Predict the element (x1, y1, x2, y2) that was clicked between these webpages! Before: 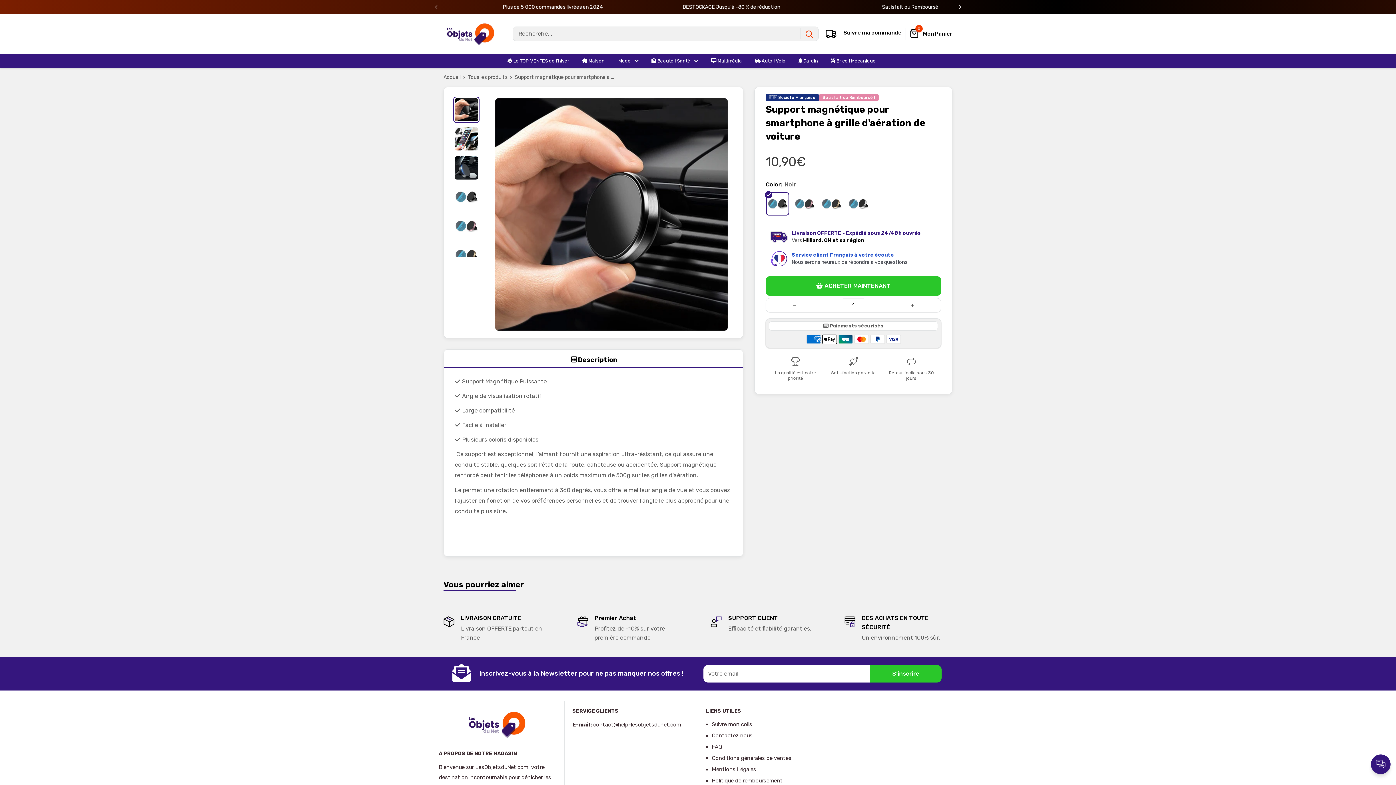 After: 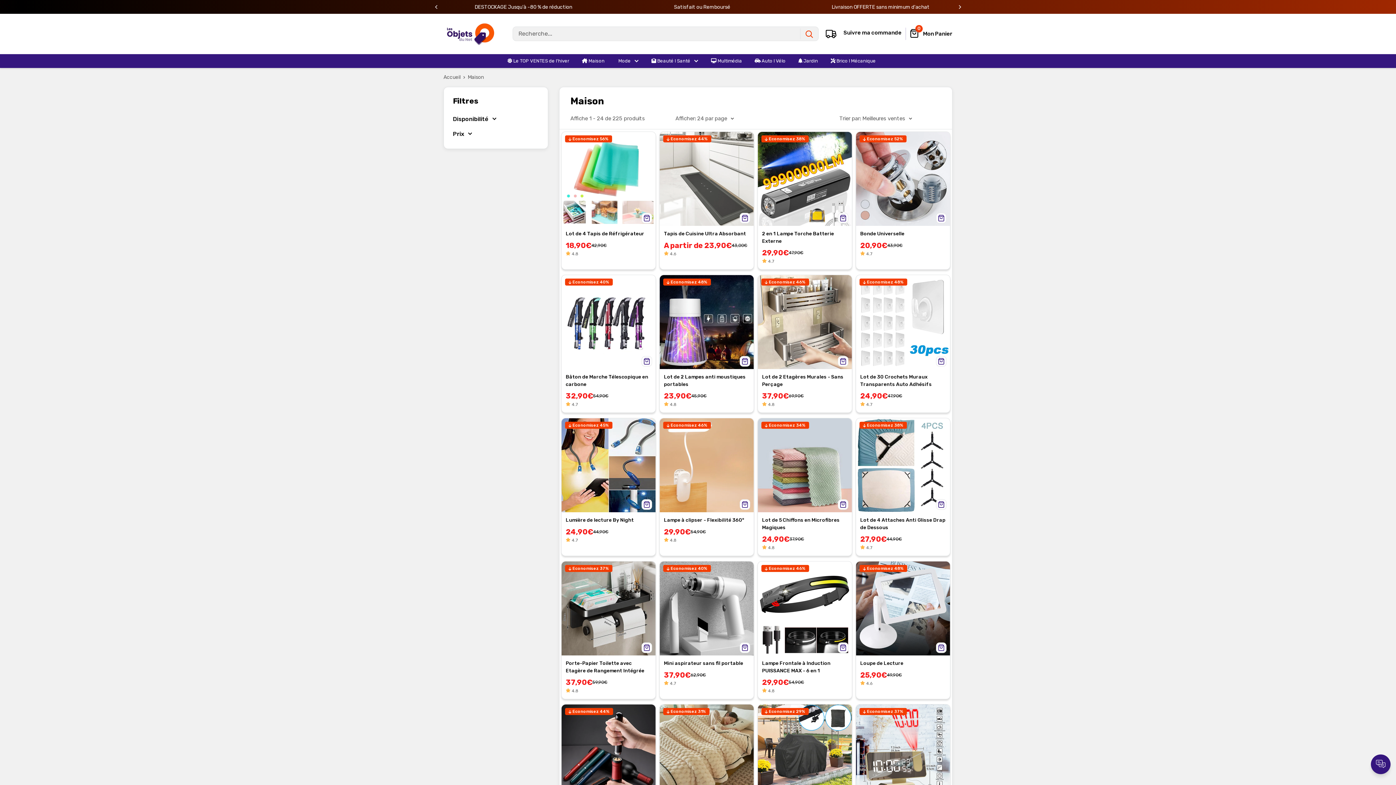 Action: bbox: (582, 56, 604, 65) label:  Maison